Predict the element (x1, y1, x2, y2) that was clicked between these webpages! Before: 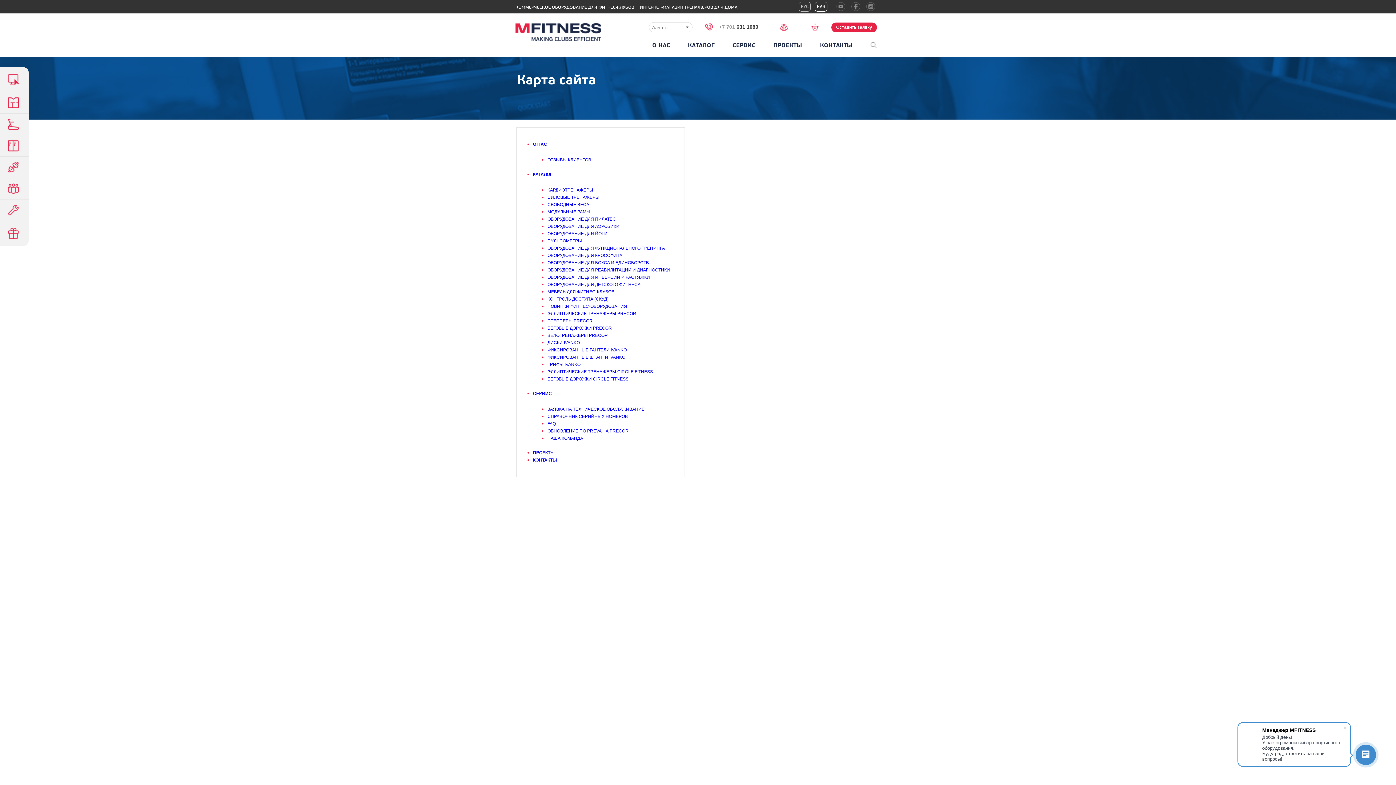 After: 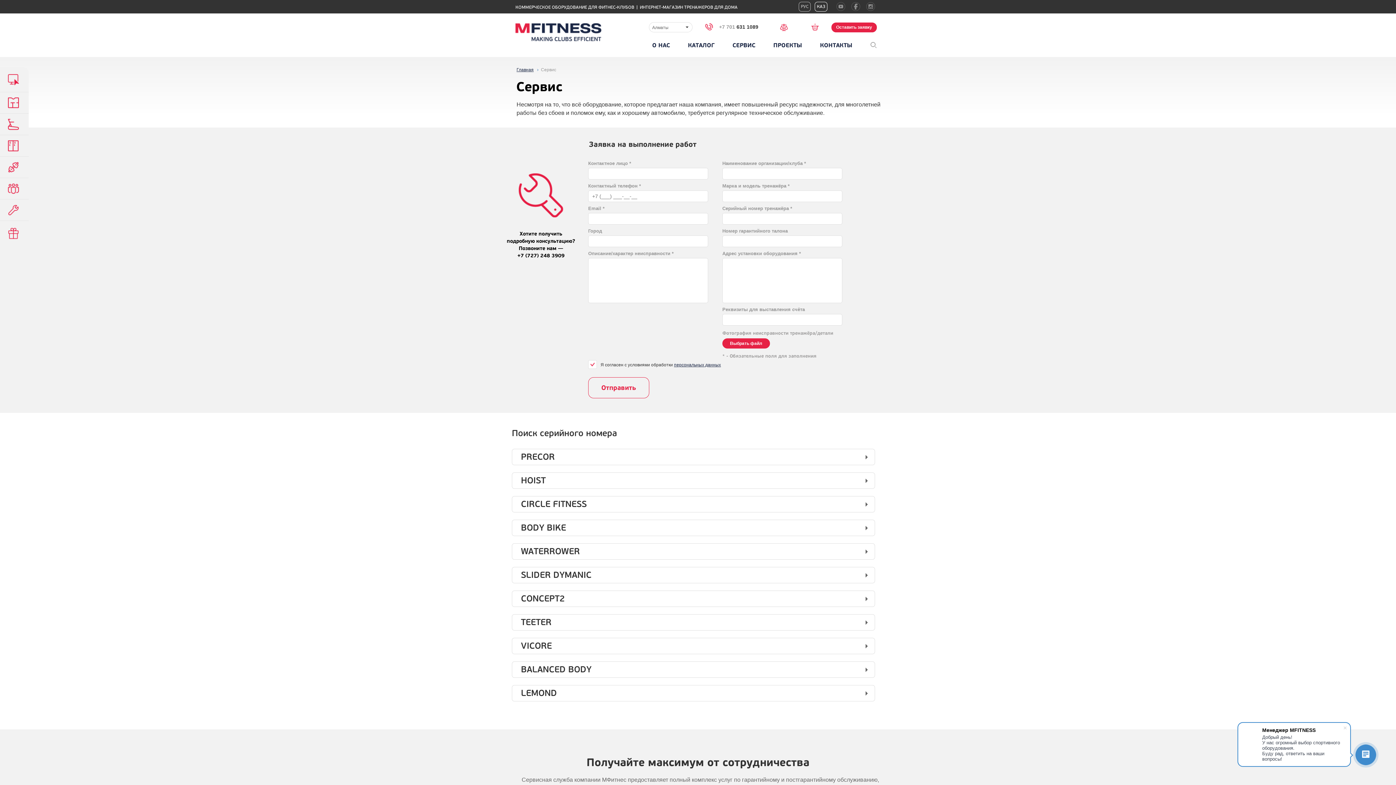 Action: label:  СЕРВИСНАЯ СЛУЖБА bbox: (0, 199, 28, 221)